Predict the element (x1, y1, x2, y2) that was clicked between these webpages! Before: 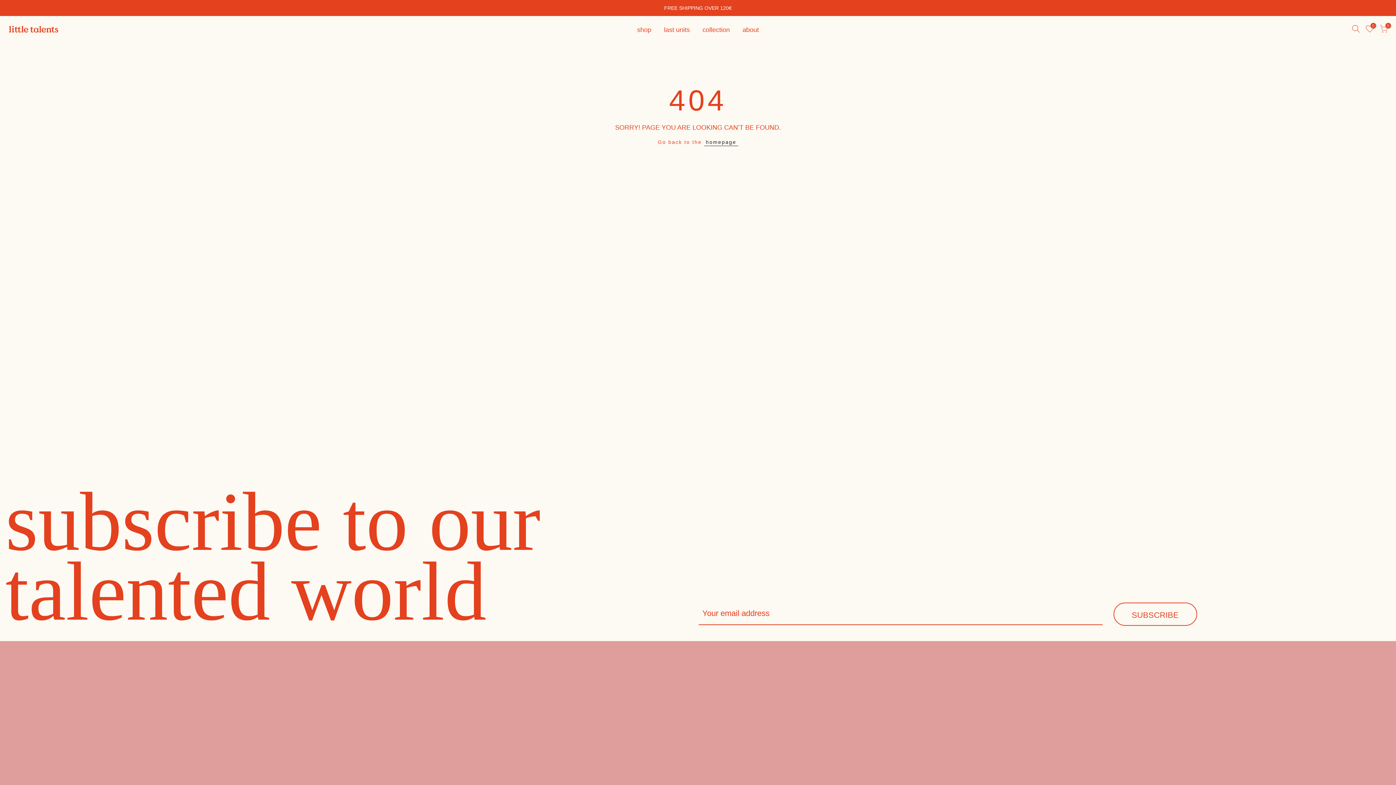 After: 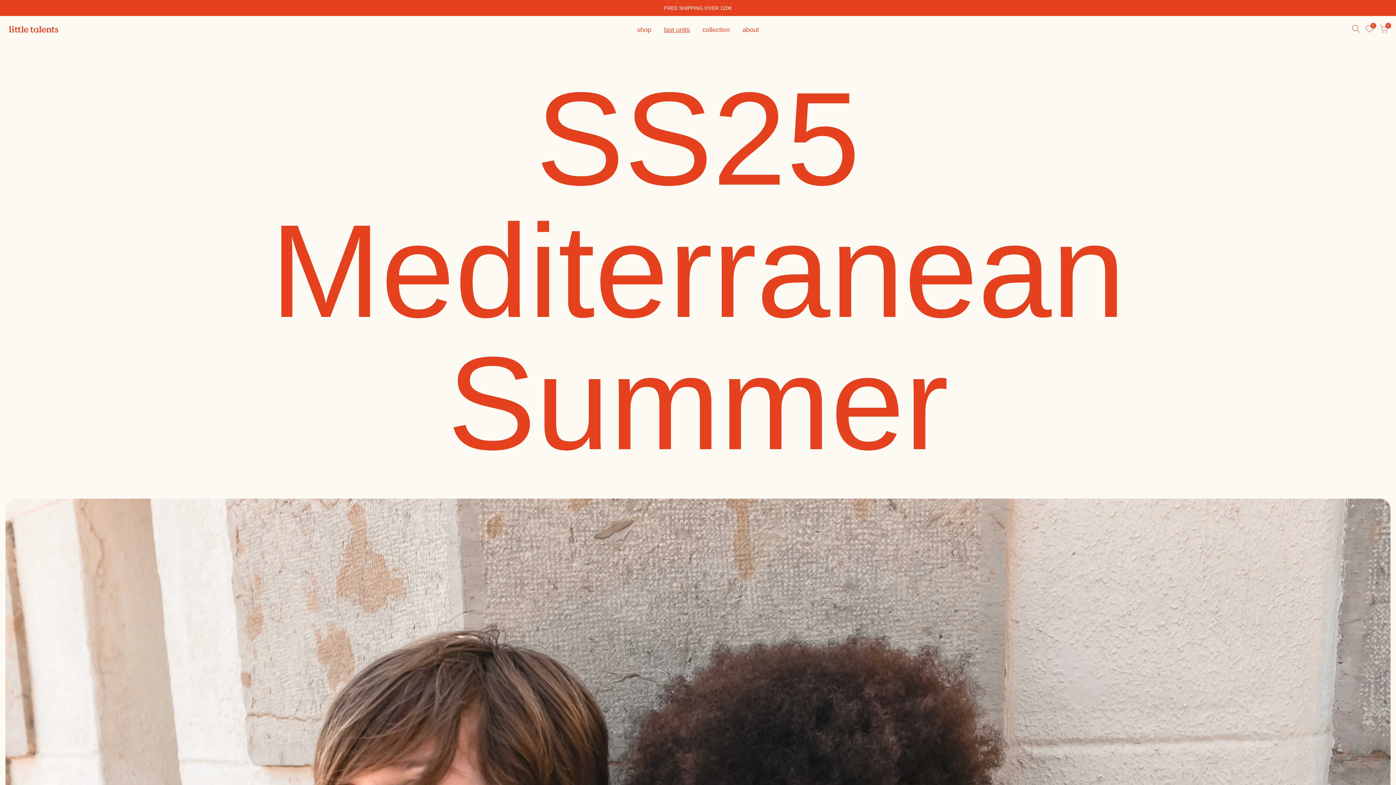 Action: bbox: (696, 16, 736, 43) label: collection